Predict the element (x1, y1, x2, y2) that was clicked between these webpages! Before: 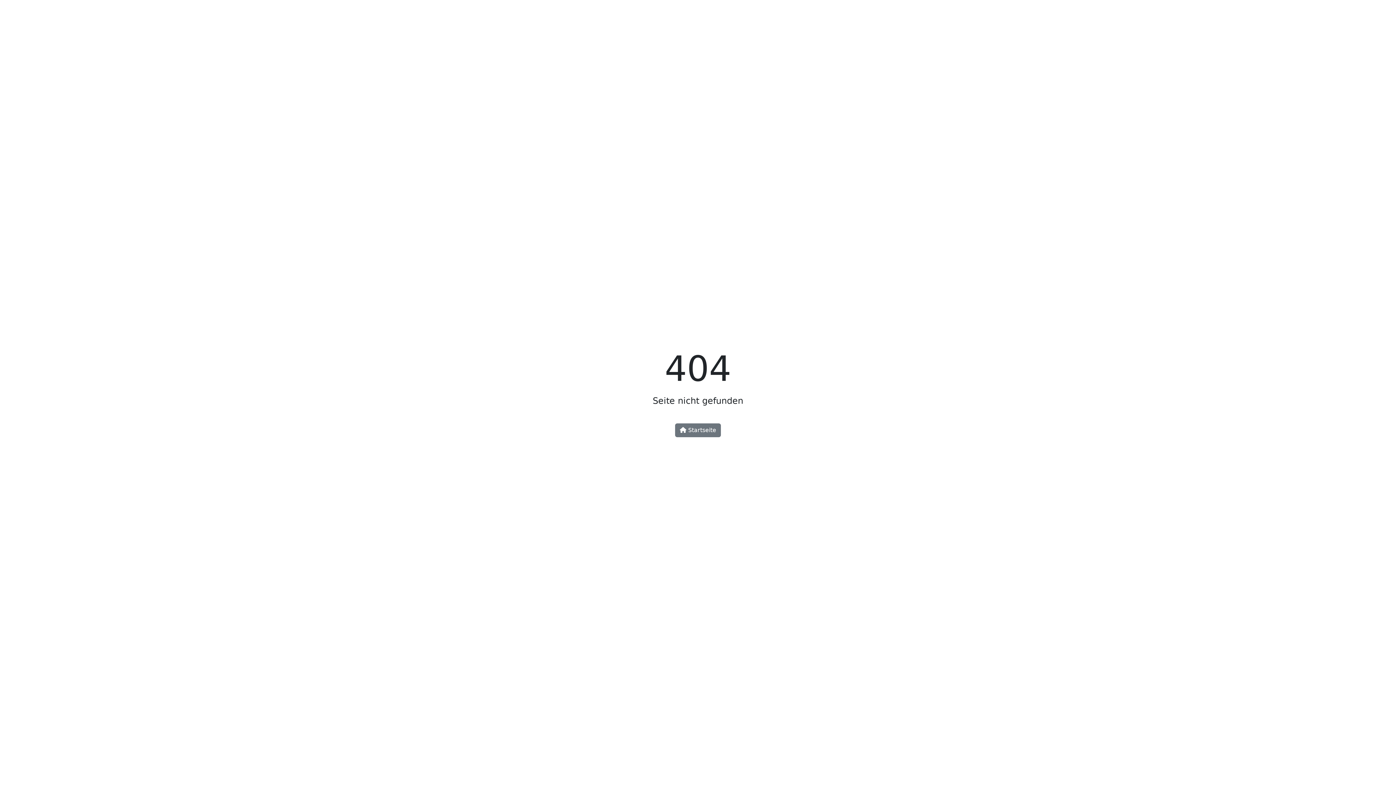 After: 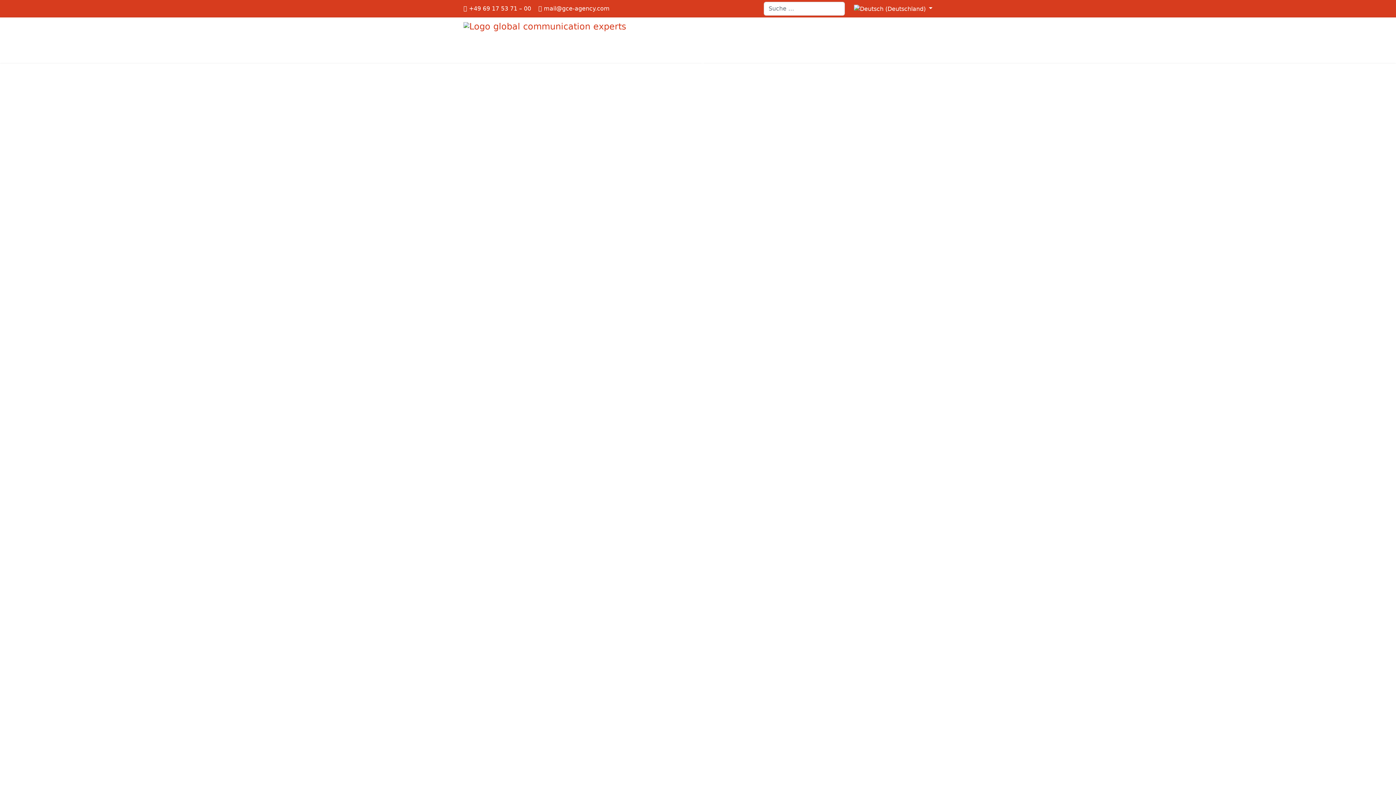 Action: bbox: (675, 423, 721, 437) label:  Startseite